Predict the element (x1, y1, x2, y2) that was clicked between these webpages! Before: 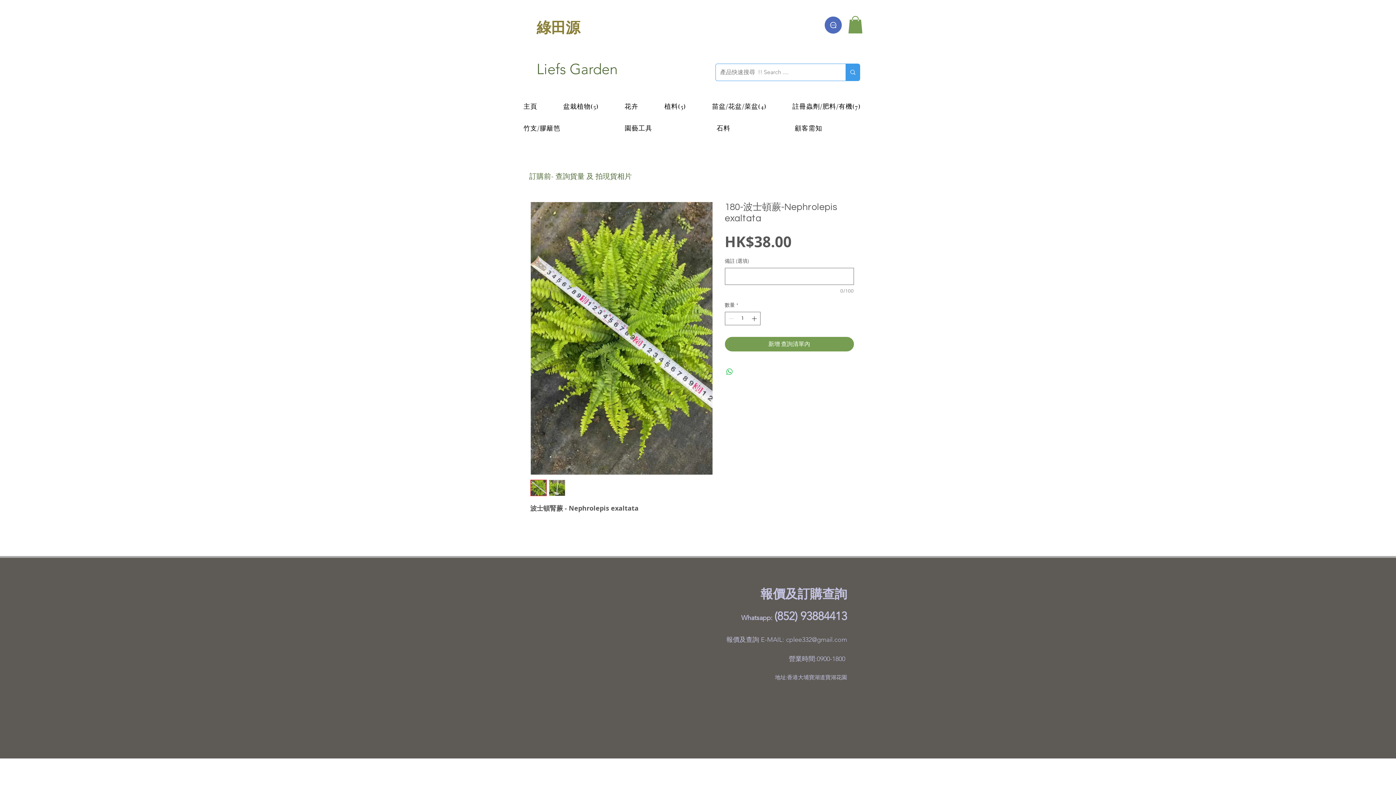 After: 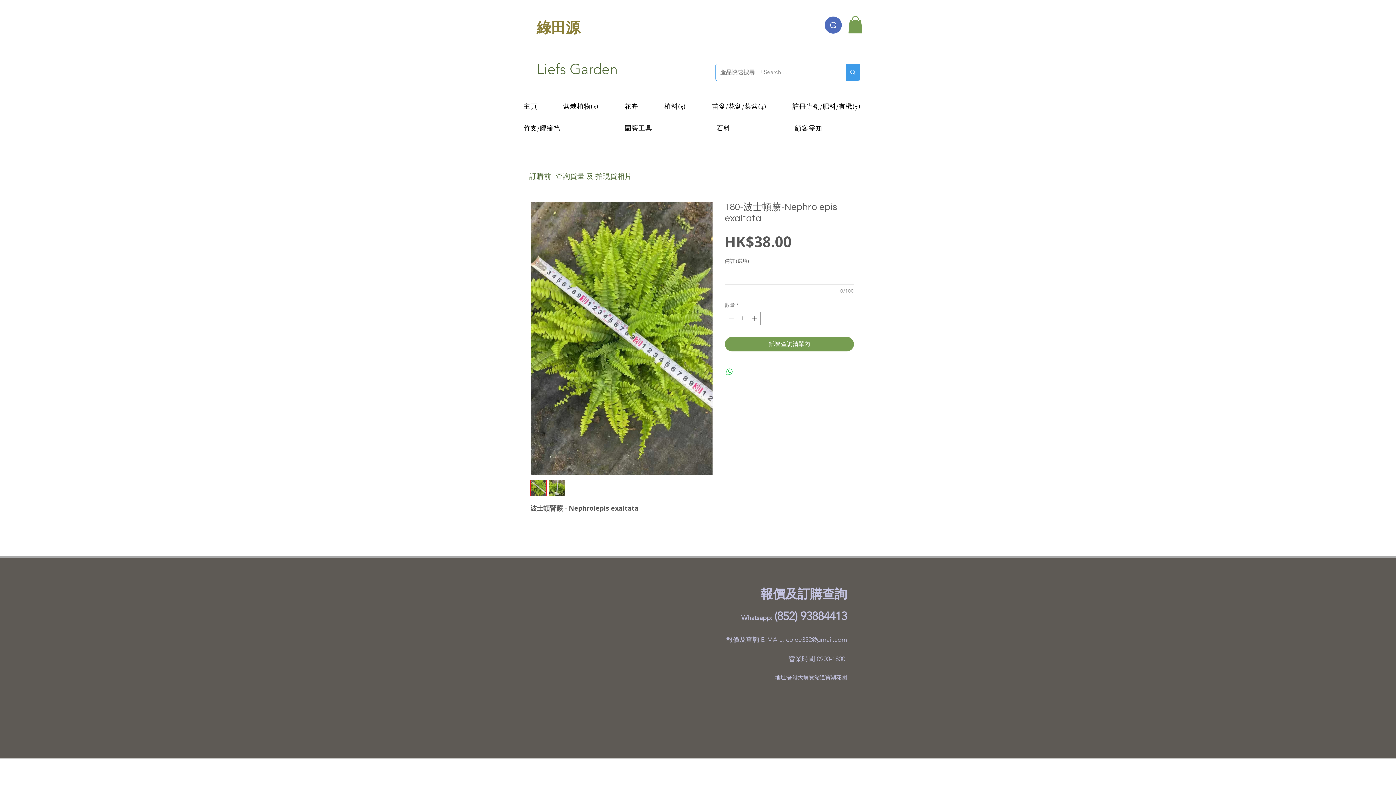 Action: bbox: (530, 480, 546, 496)